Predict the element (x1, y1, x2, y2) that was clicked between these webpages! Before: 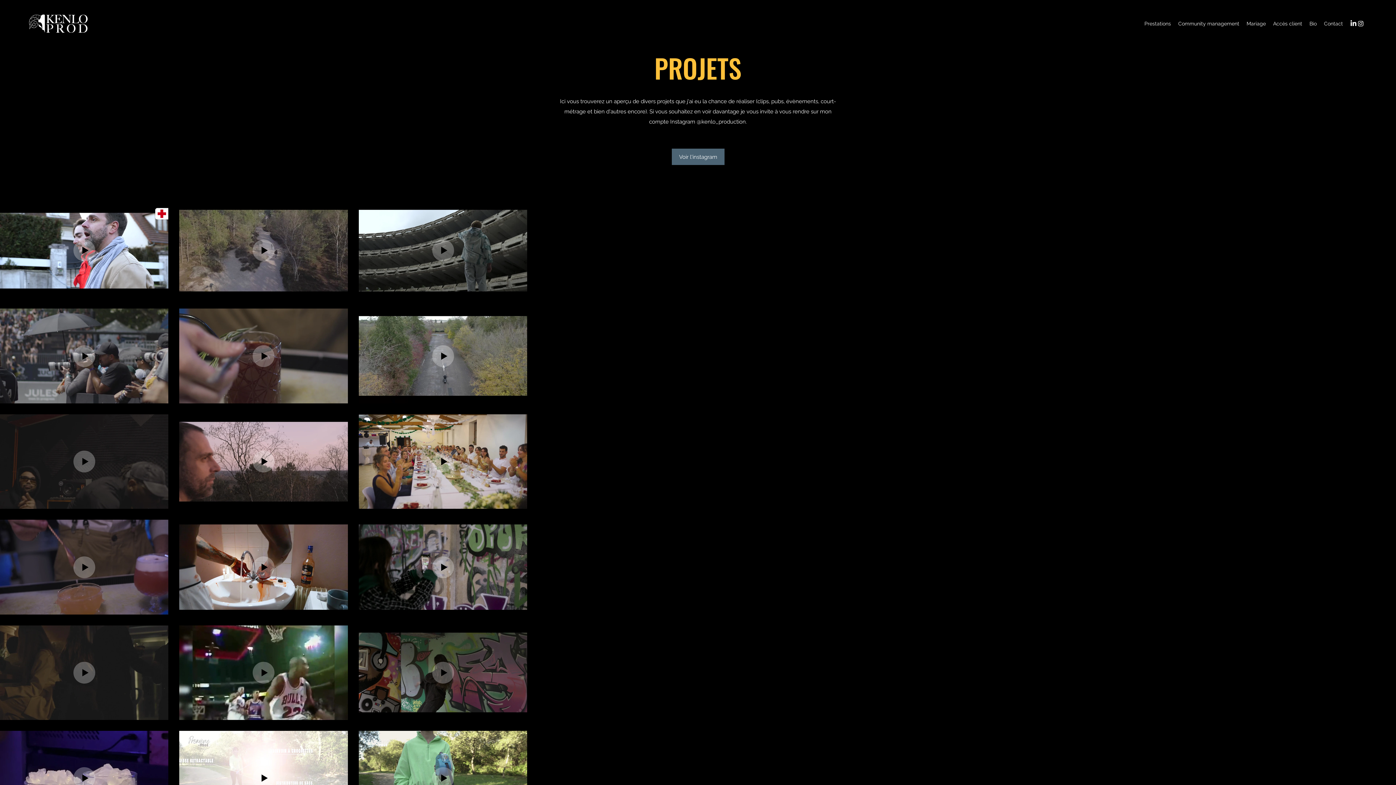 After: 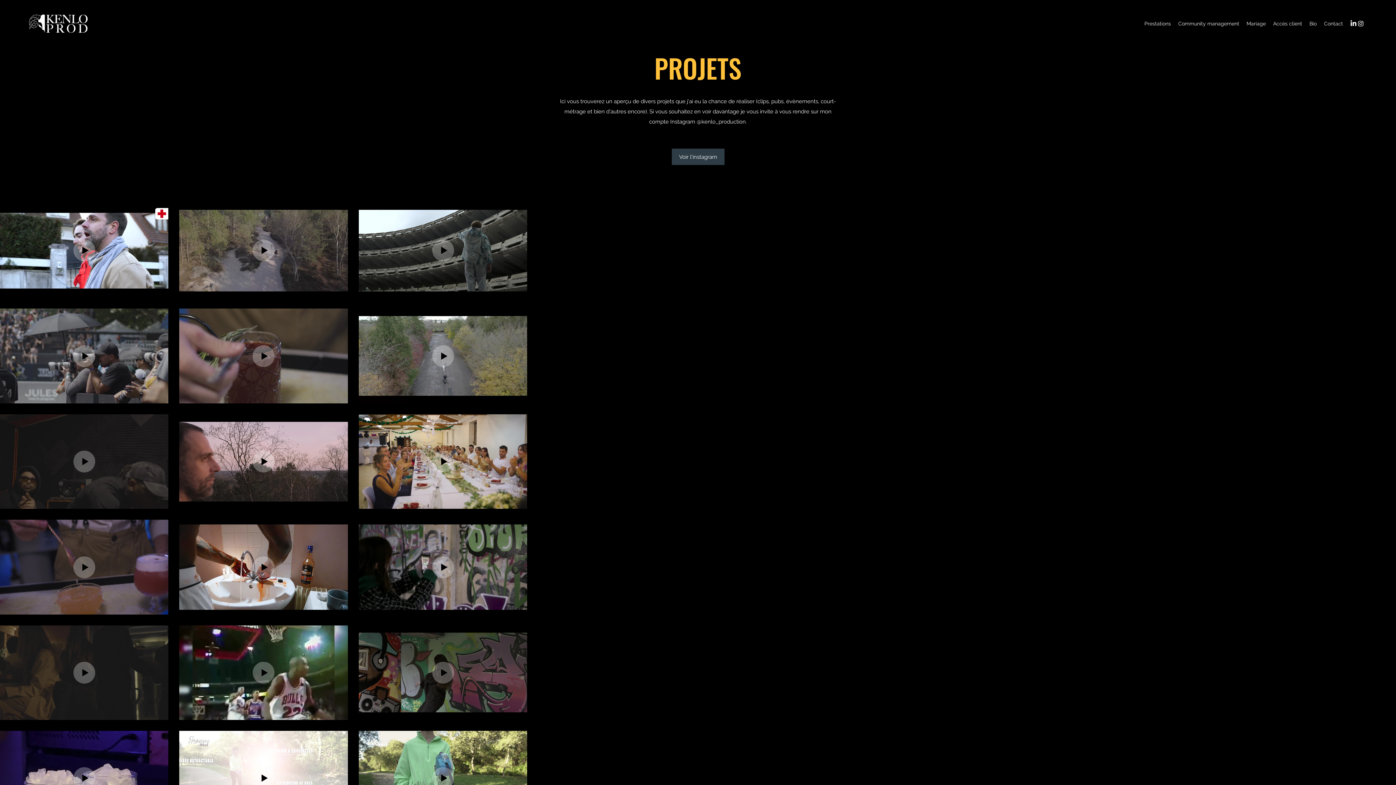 Action: label: Voir l'instagram bbox: (672, 148, 724, 165)